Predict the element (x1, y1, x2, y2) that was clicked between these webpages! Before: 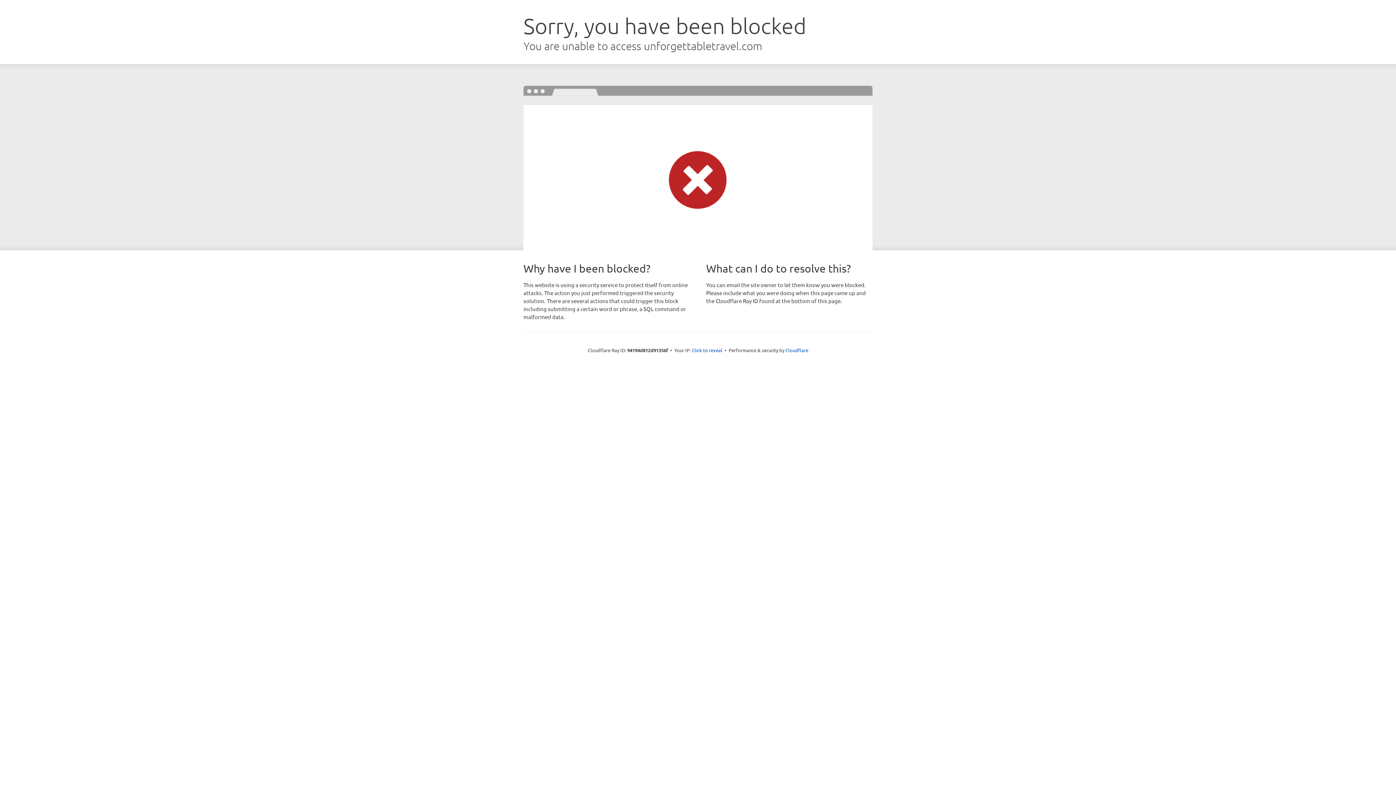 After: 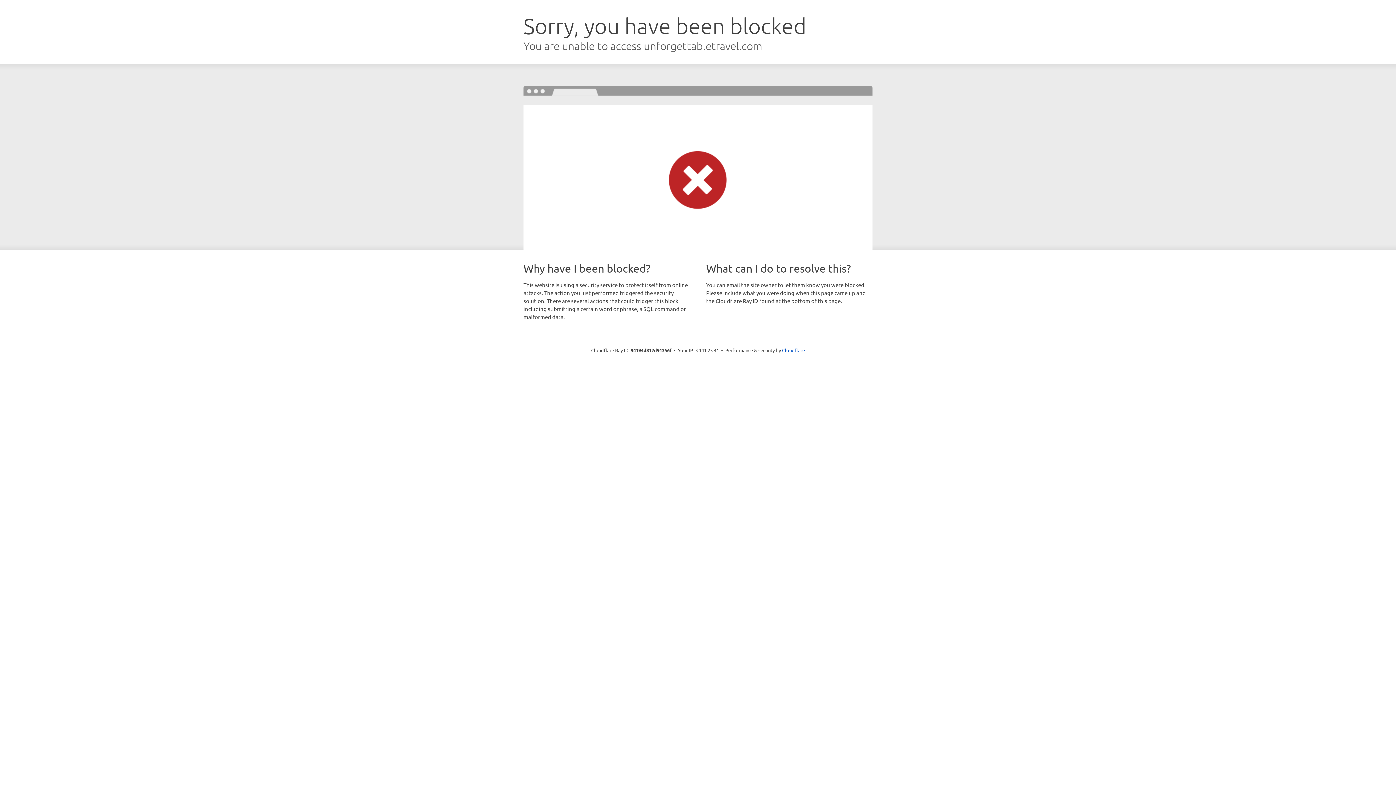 Action: label: Click to reveal bbox: (692, 346, 722, 353)